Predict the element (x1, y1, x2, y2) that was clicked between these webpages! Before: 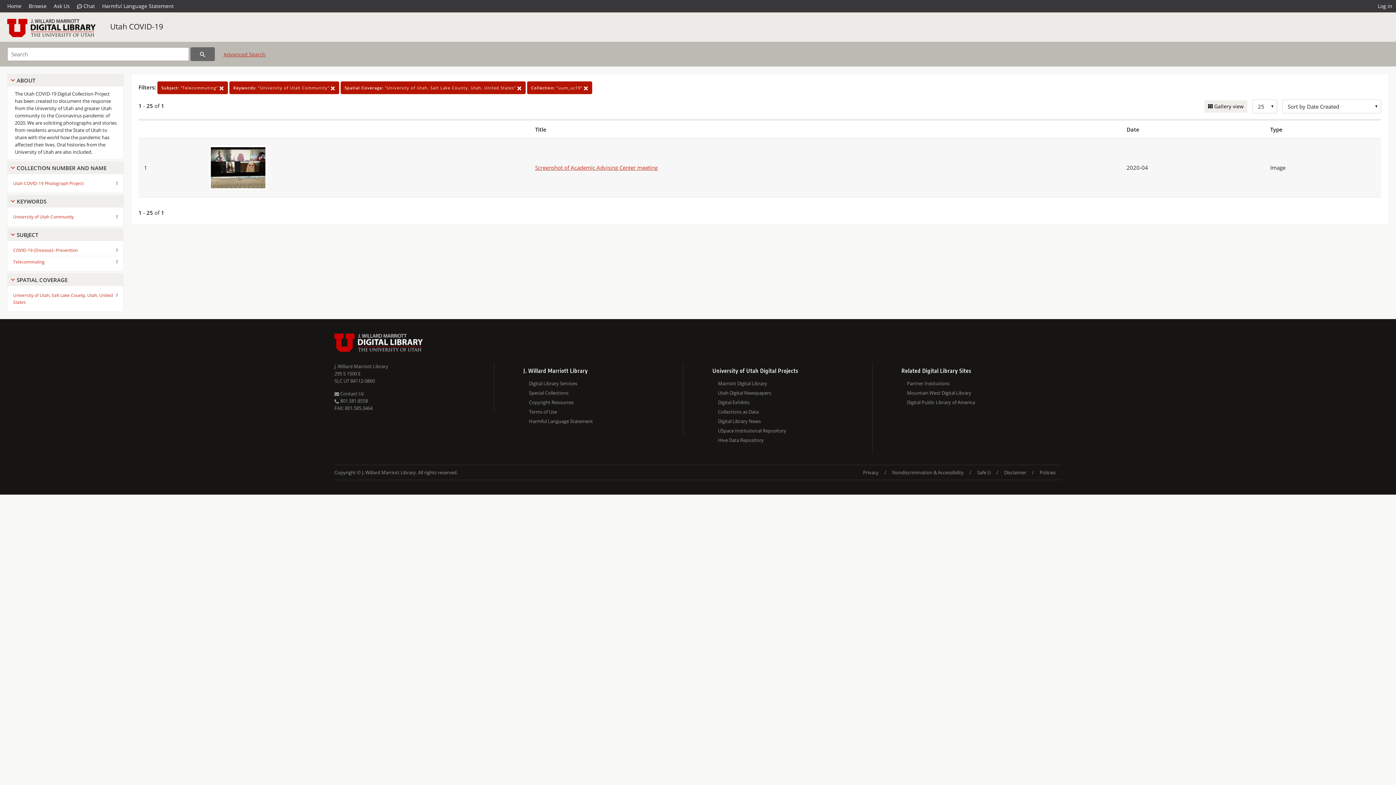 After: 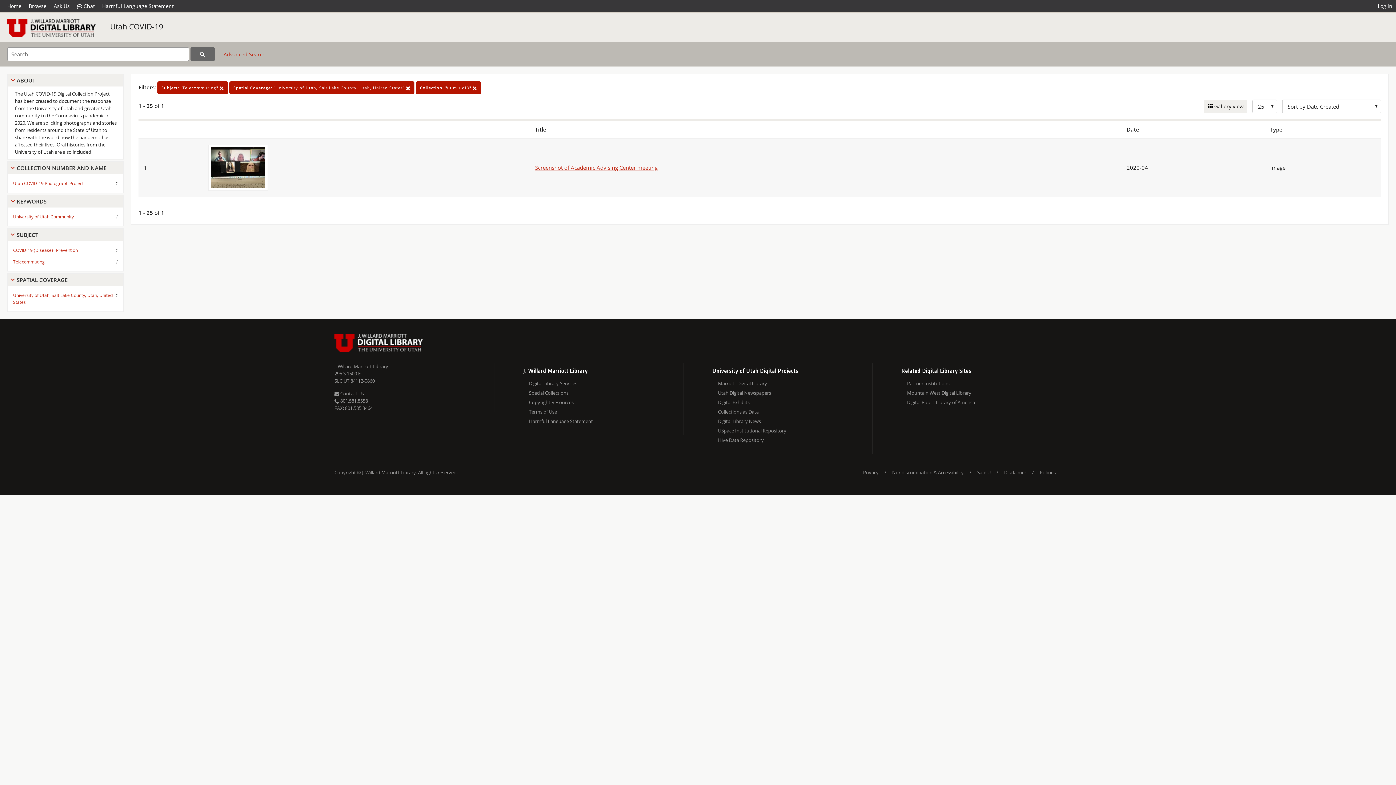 Action: label: Keywords: "University of Utah Community"  bbox: (229, 81, 339, 94)